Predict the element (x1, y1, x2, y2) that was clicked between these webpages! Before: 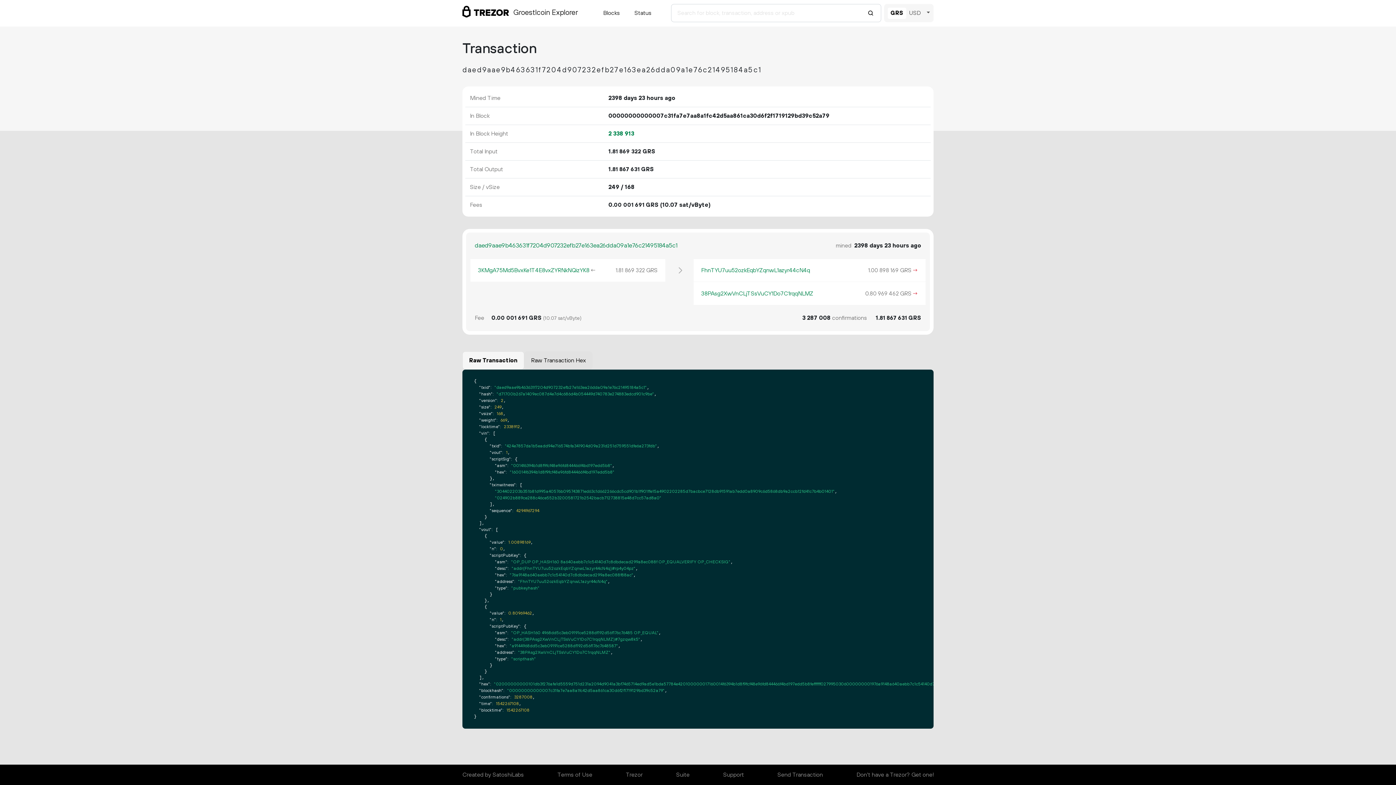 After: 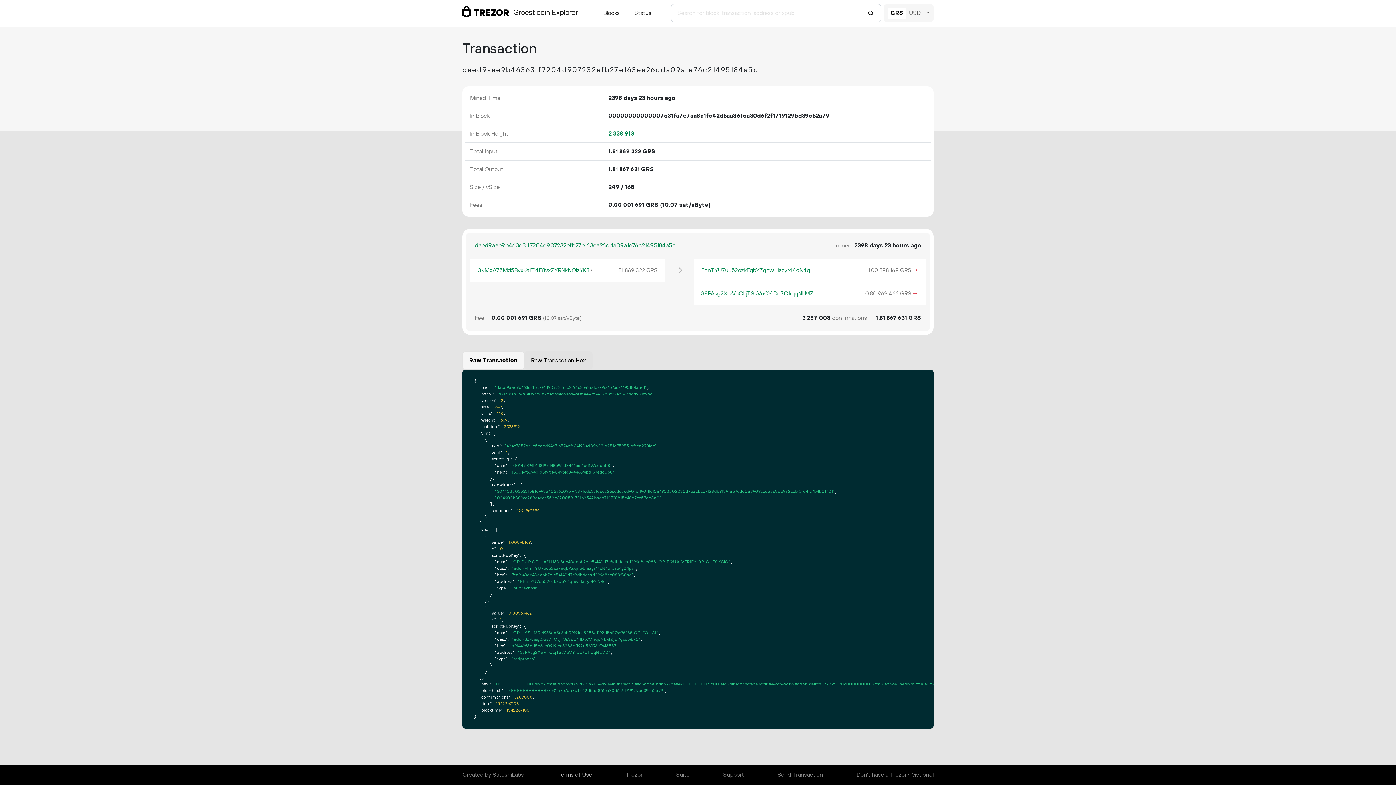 Action: label: Terms of Use bbox: (557, 768, 592, 782)